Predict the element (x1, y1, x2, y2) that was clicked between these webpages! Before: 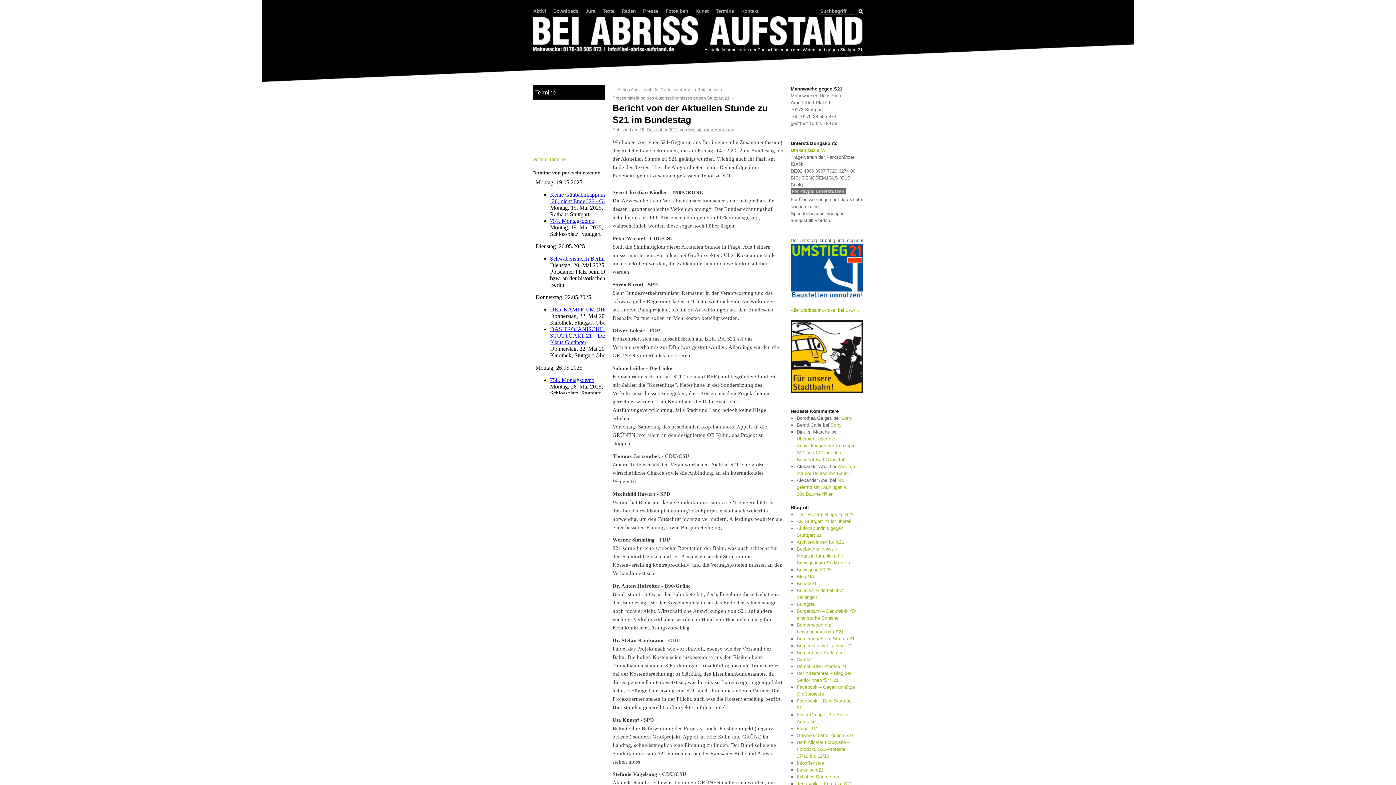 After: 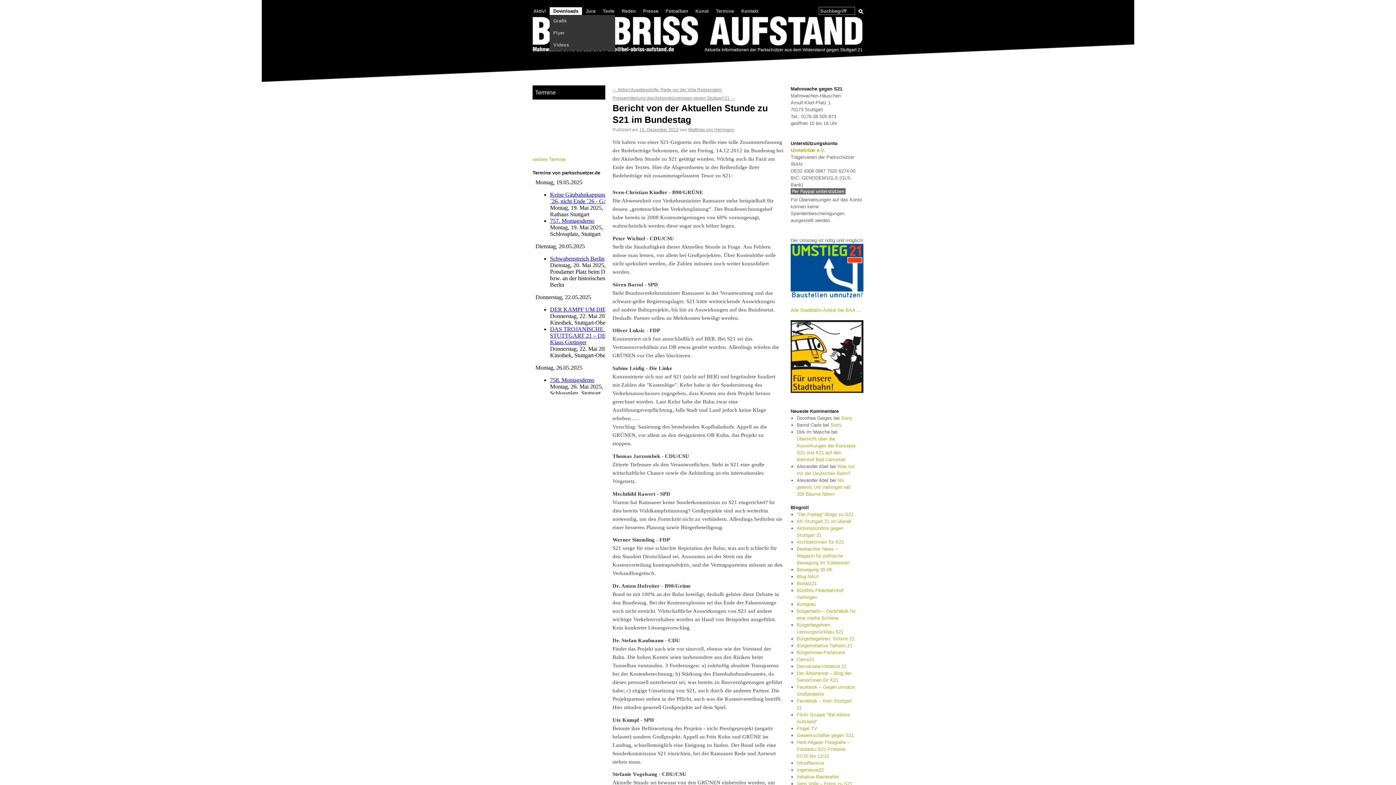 Action: label: Downloads bbox: (549, 7, 582, 14)